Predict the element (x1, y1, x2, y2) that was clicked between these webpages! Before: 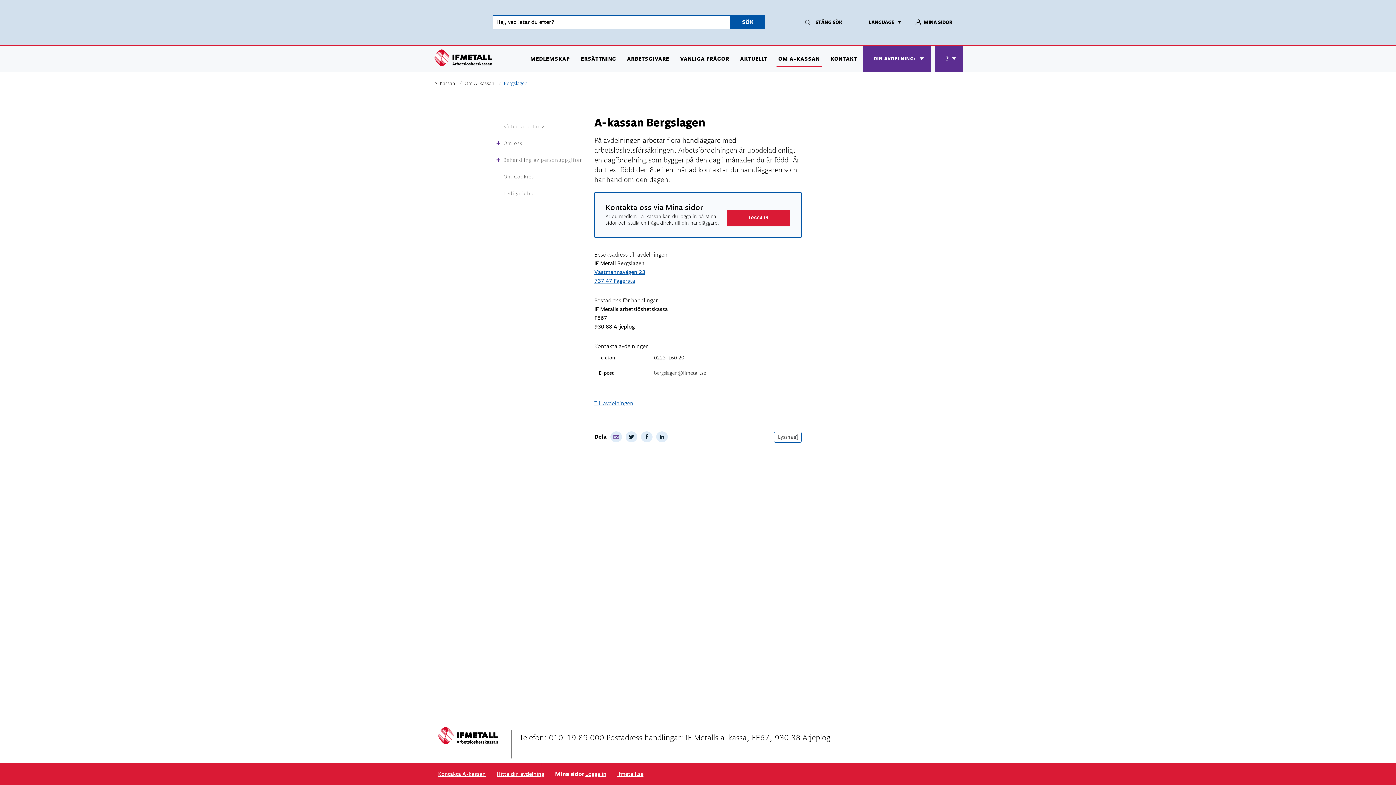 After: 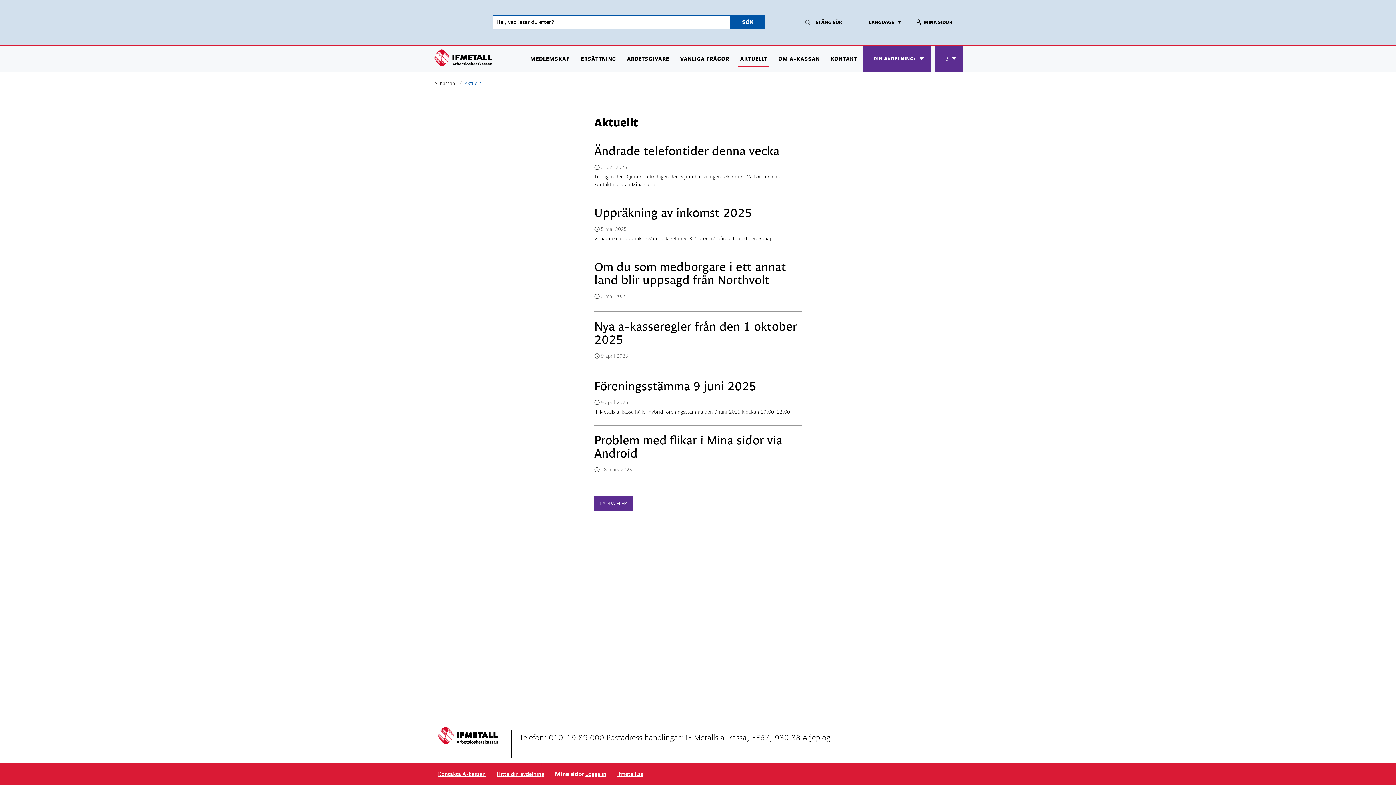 Action: label: AKTUELLT bbox: (738, 52, 769, 66)